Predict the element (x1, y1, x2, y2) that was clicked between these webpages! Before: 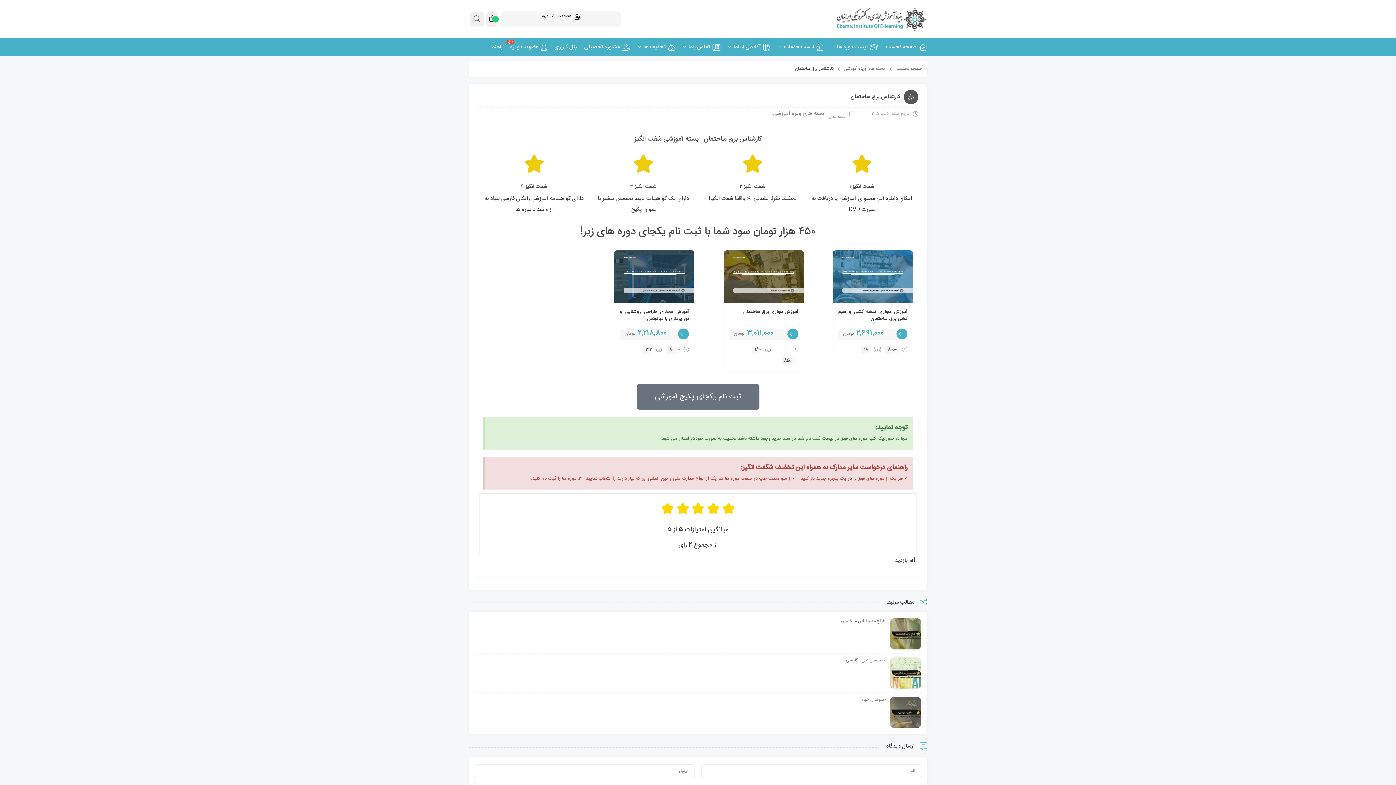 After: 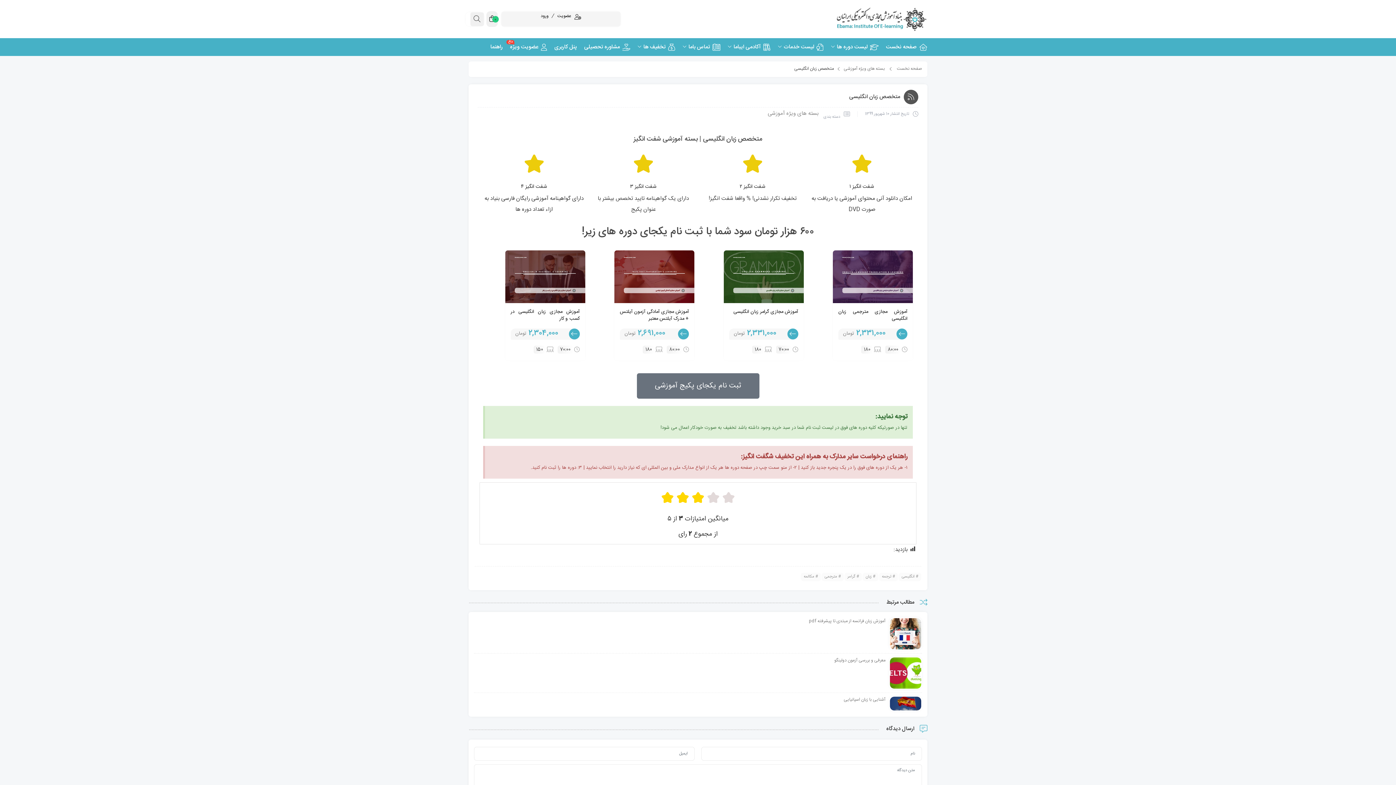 Action: bbox: (889, 669, 922, 678)